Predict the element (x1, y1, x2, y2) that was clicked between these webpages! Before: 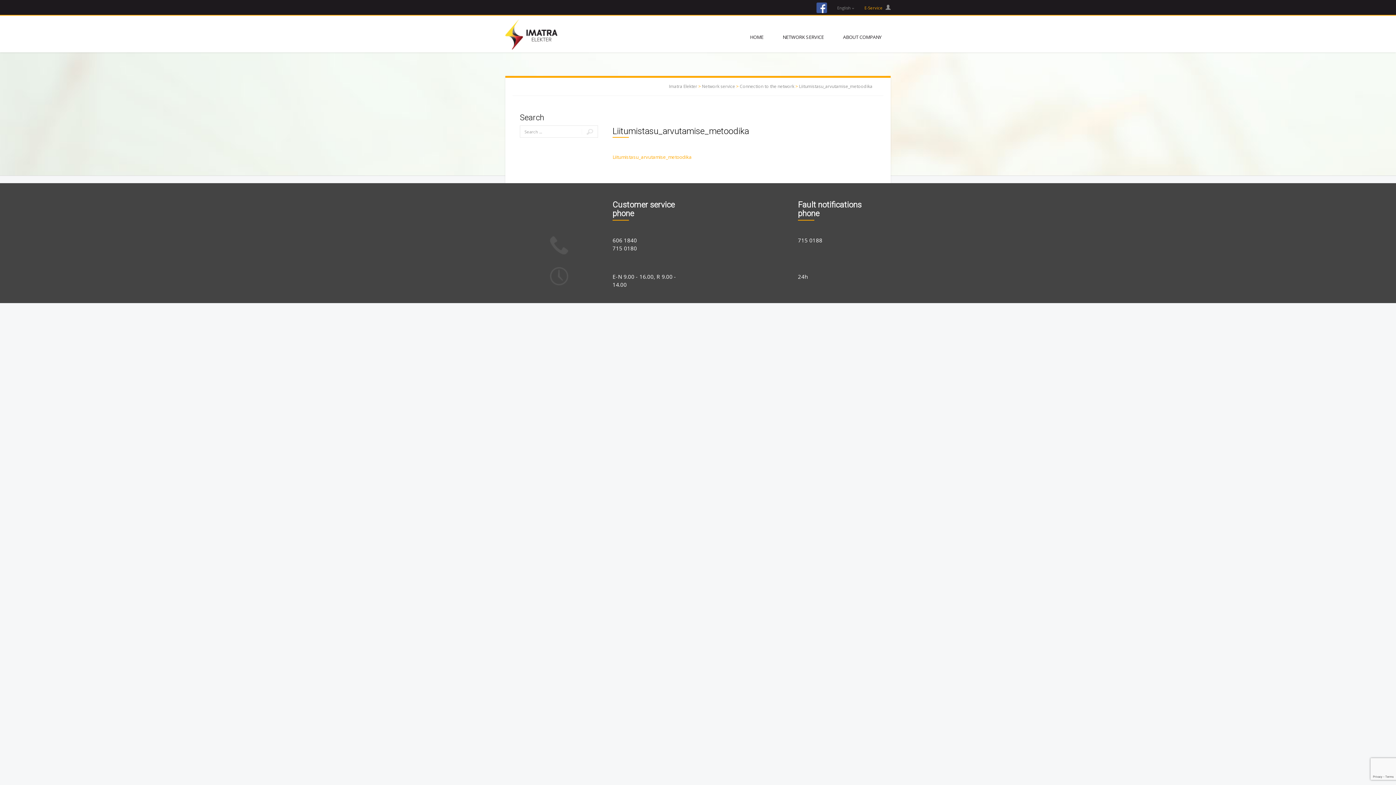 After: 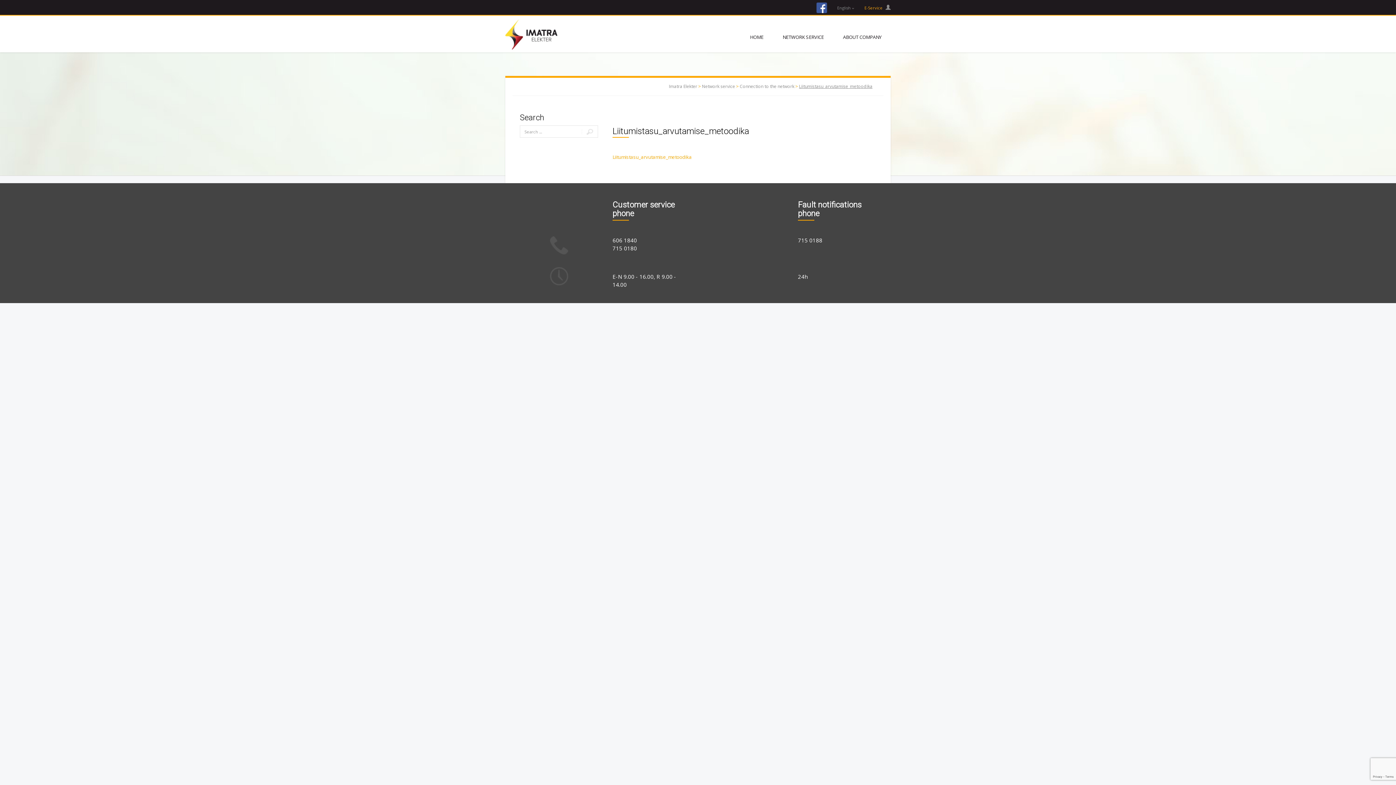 Action: bbox: (799, 83, 872, 89) label: Liitumistasu_arvutamise_metoodika